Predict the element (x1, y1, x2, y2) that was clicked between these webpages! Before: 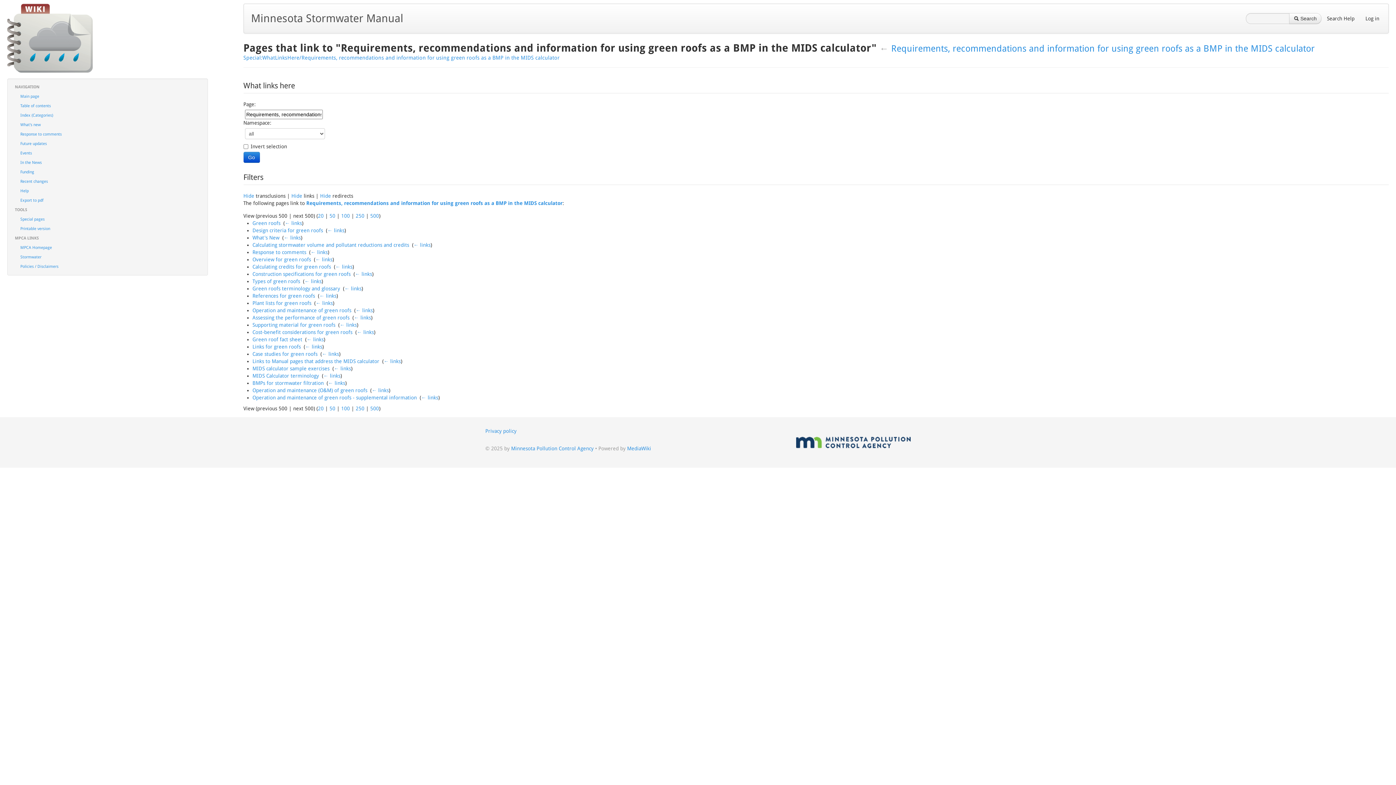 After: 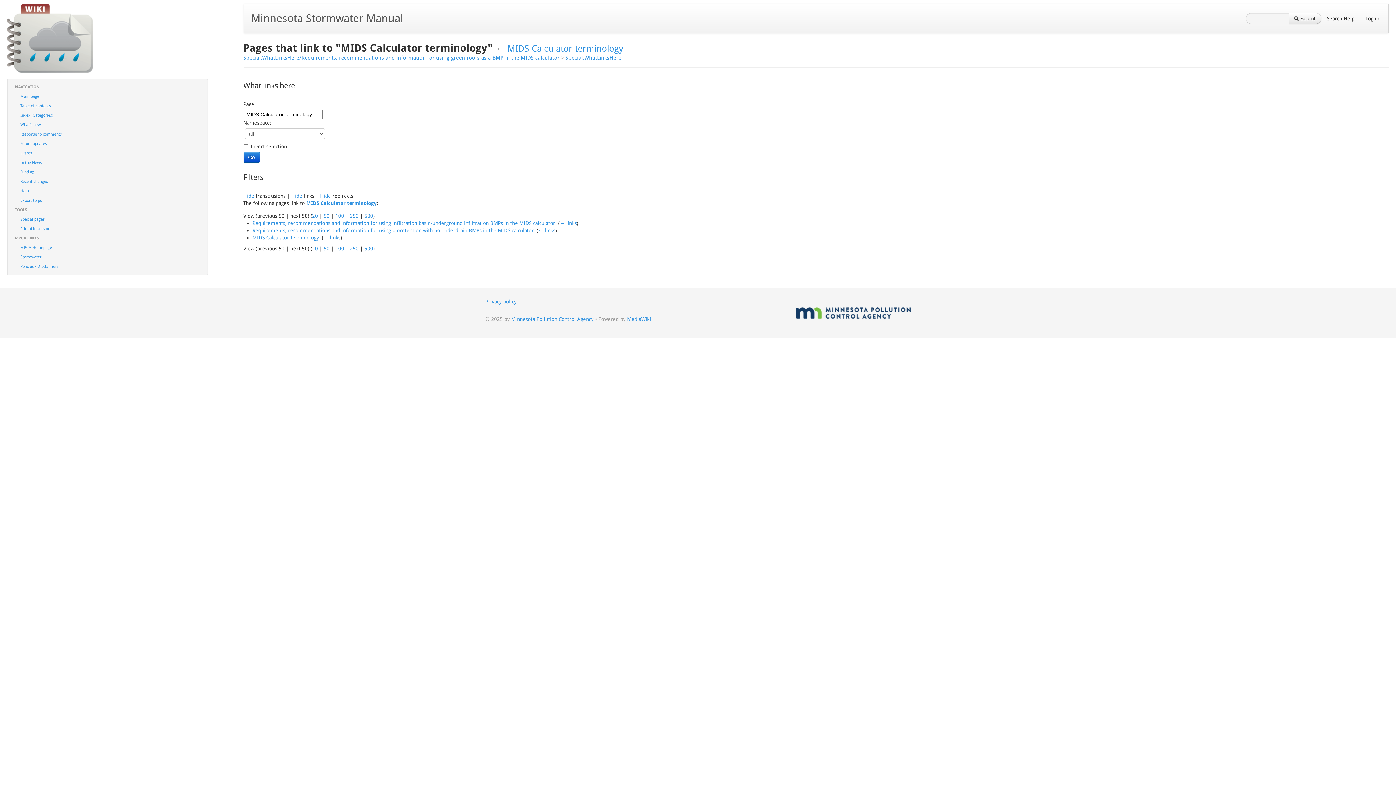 Action: label: ← links bbox: (323, 373, 340, 378)